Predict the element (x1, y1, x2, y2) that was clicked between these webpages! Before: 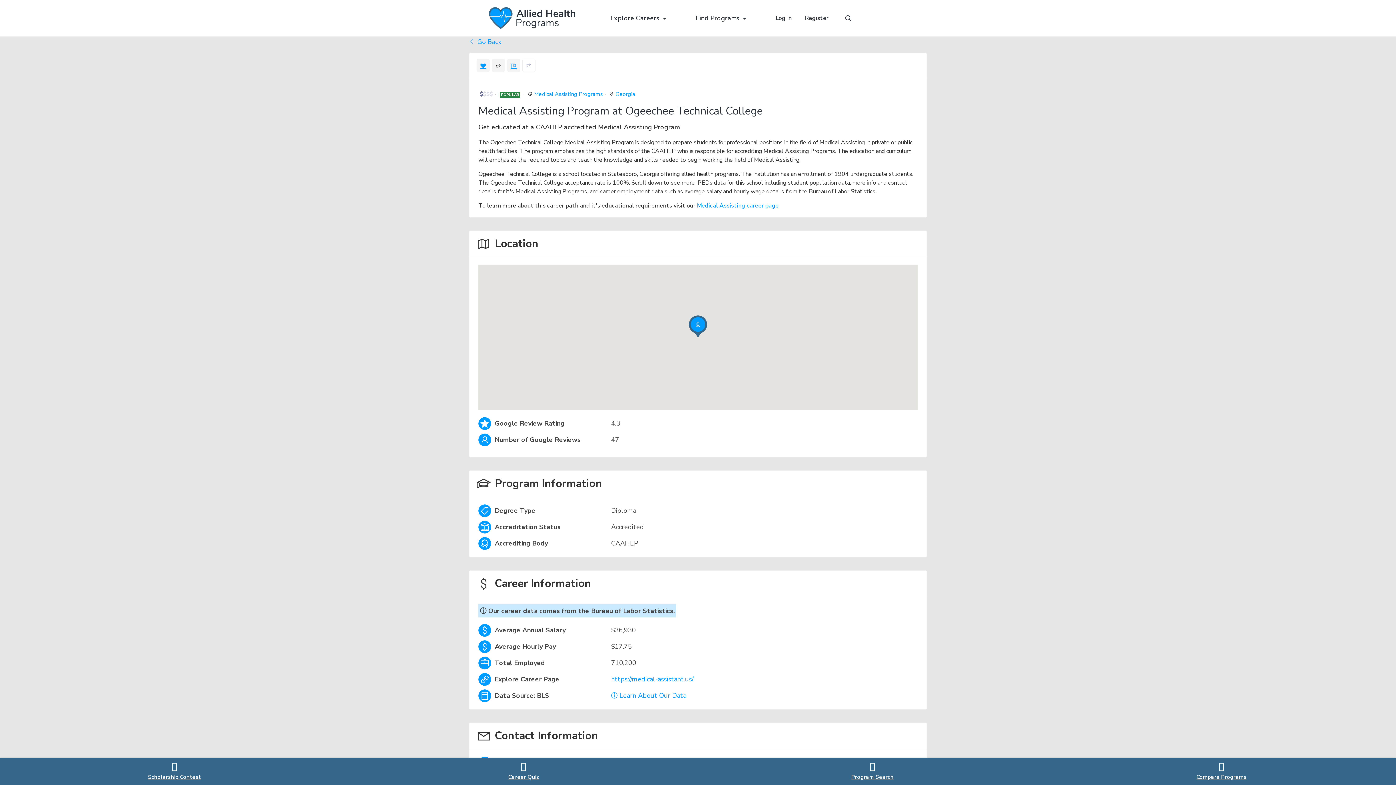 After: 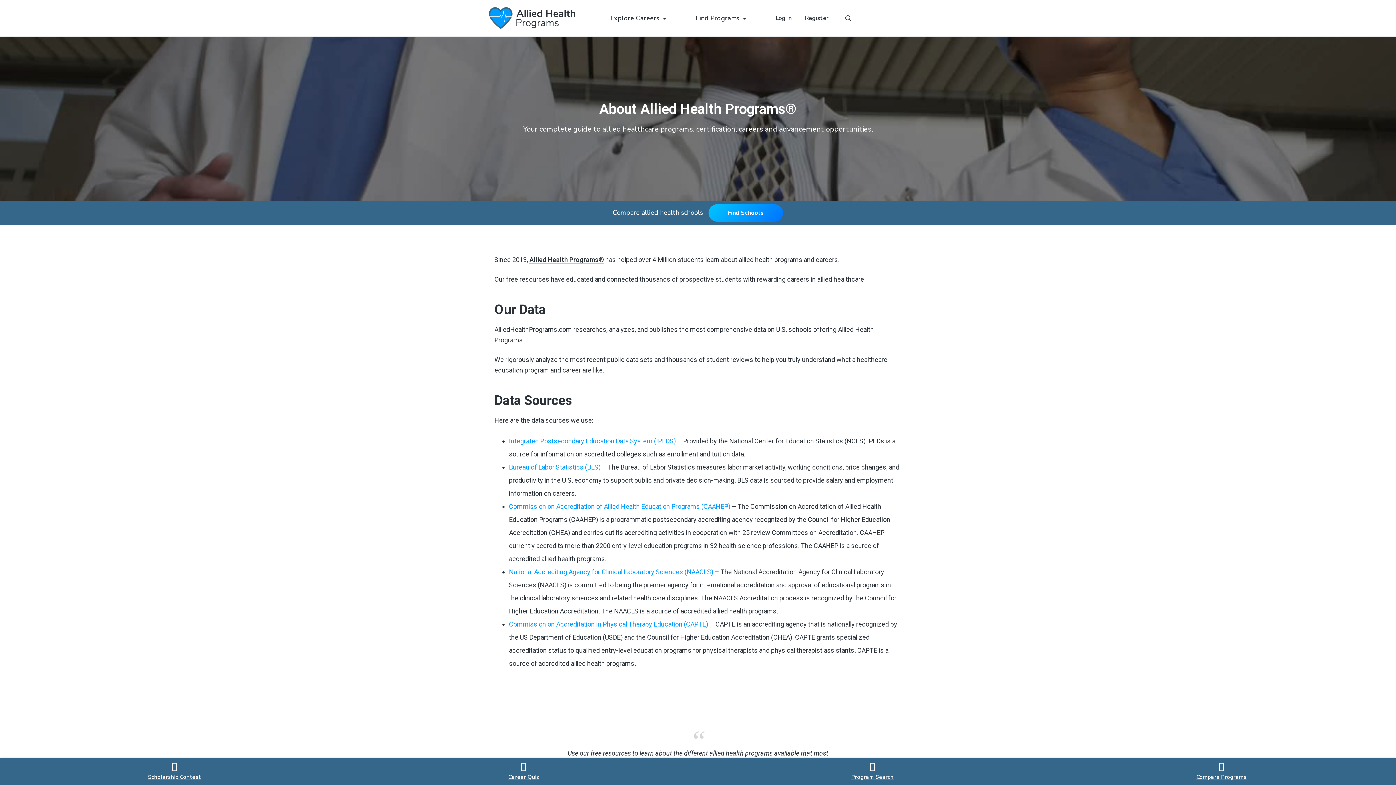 Action: label: ⓘ Learn About Our Data bbox: (611, 691, 686, 700)